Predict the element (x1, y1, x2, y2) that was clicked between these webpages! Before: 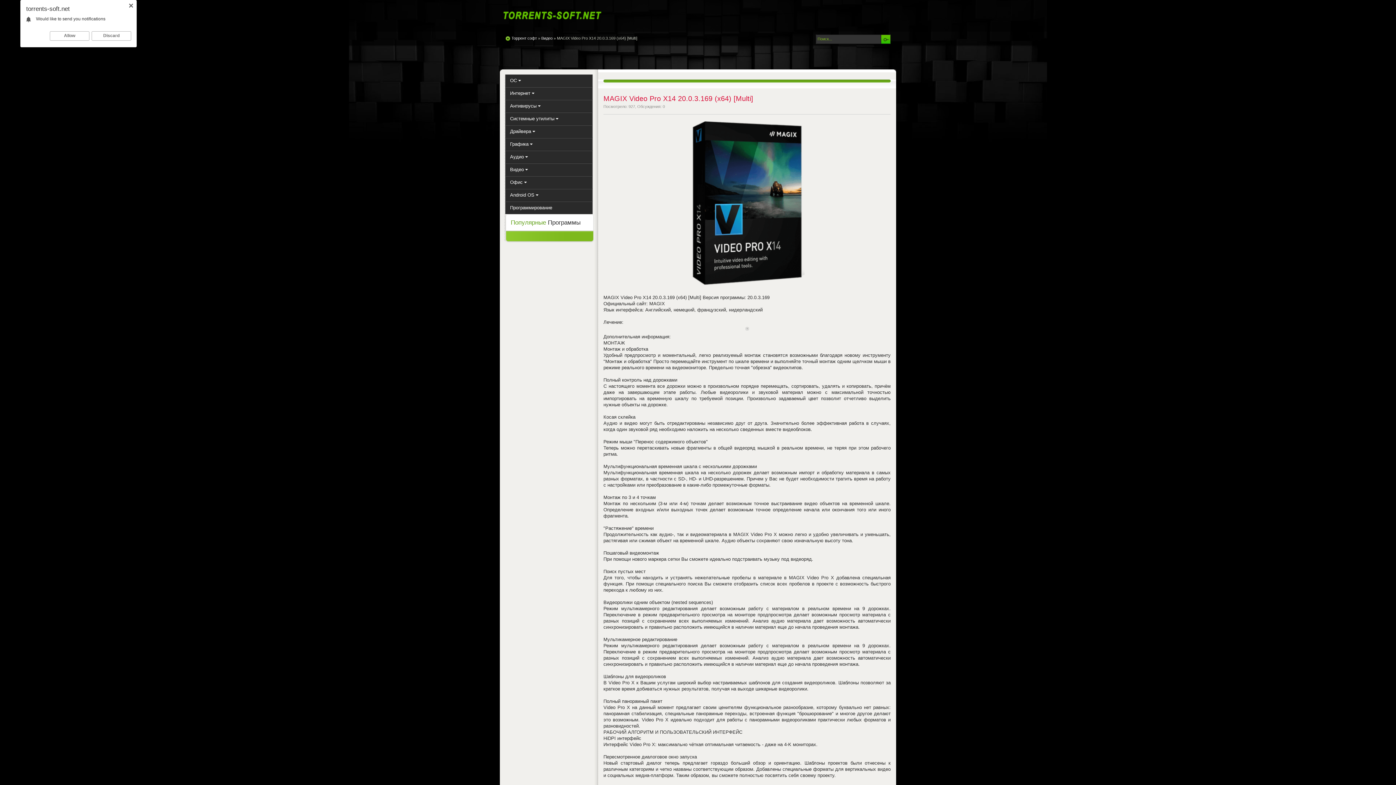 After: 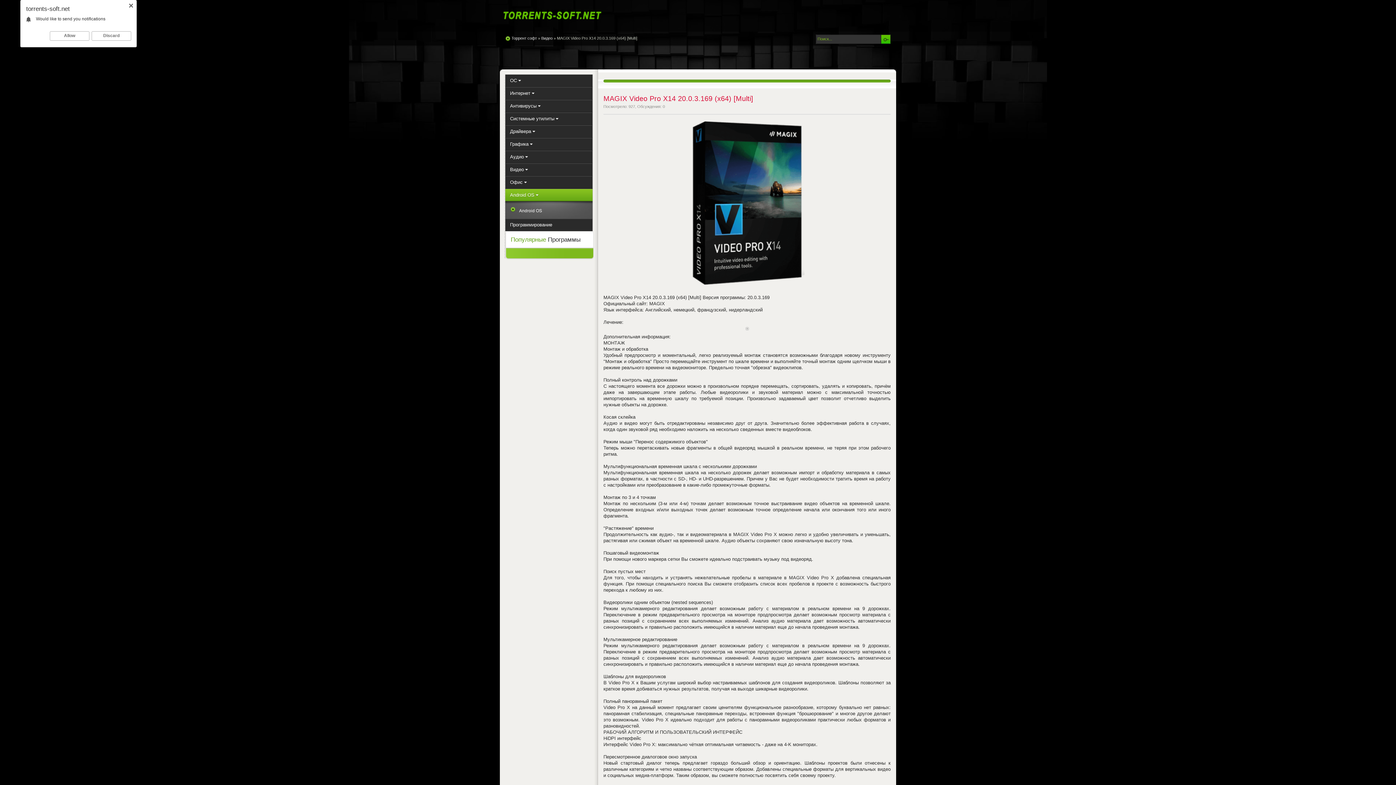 Action: bbox: (505, 189, 592, 201) label: Android OS 